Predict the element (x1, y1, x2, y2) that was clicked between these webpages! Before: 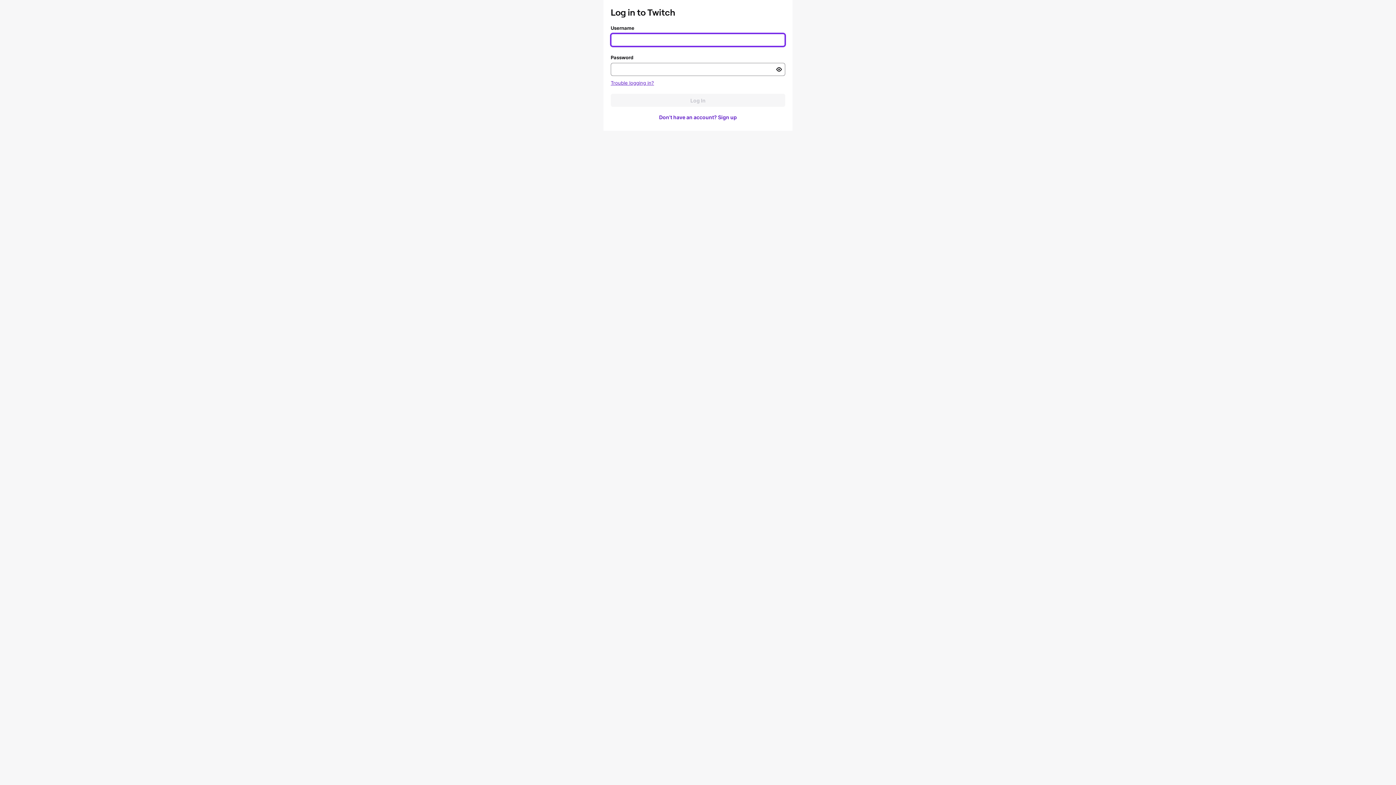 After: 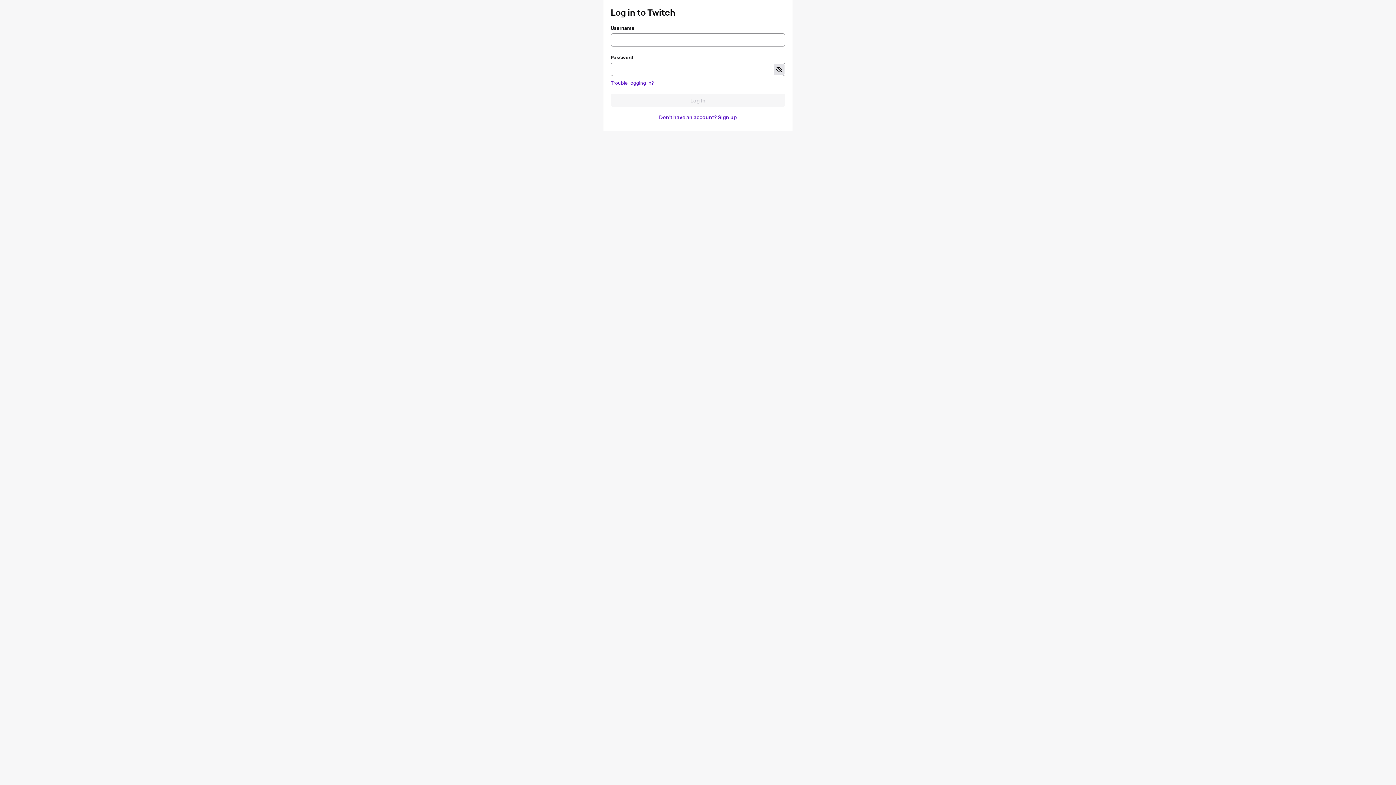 Action: label: Toggle password visibility bbox: (773, 64, 784, 74)